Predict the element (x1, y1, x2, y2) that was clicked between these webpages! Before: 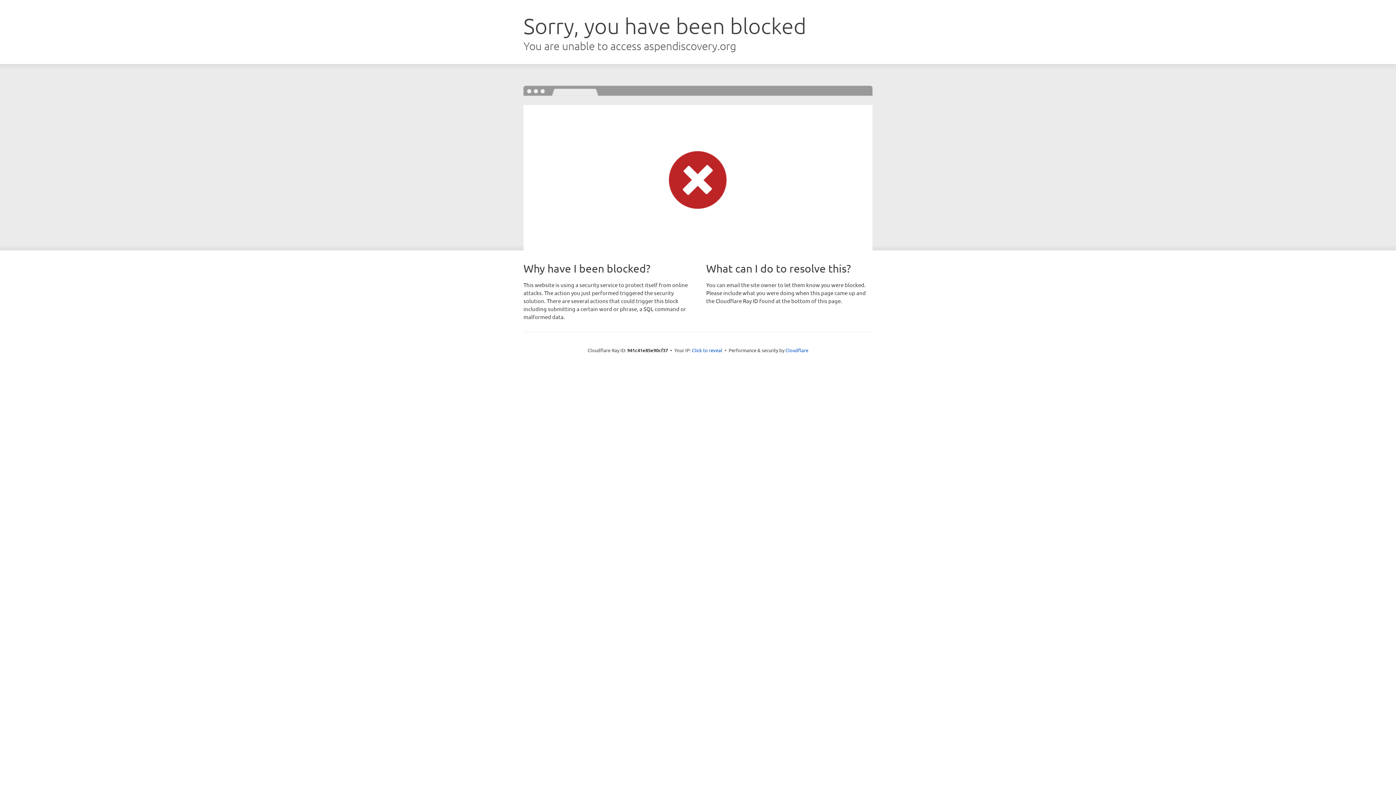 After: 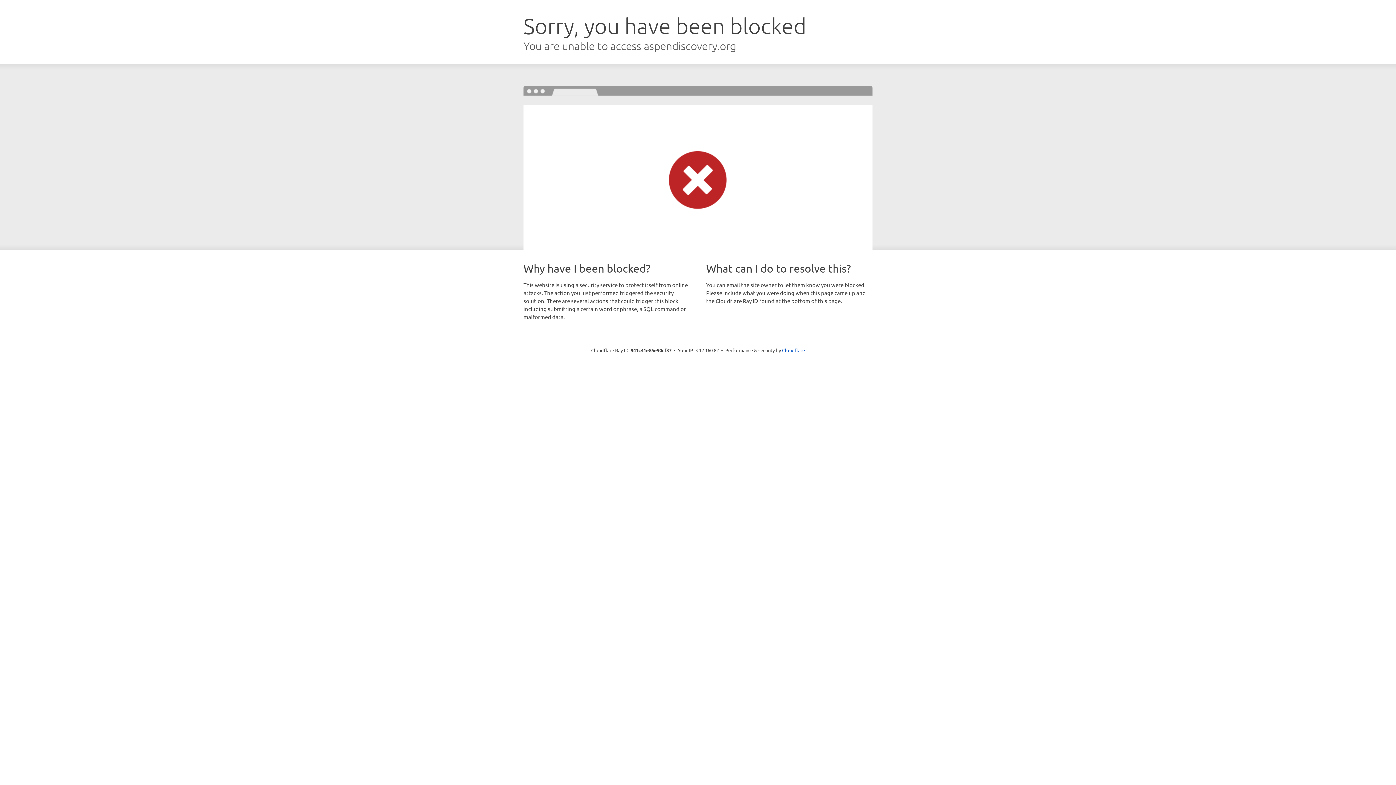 Action: bbox: (692, 346, 722, 353) label: Click to reveal